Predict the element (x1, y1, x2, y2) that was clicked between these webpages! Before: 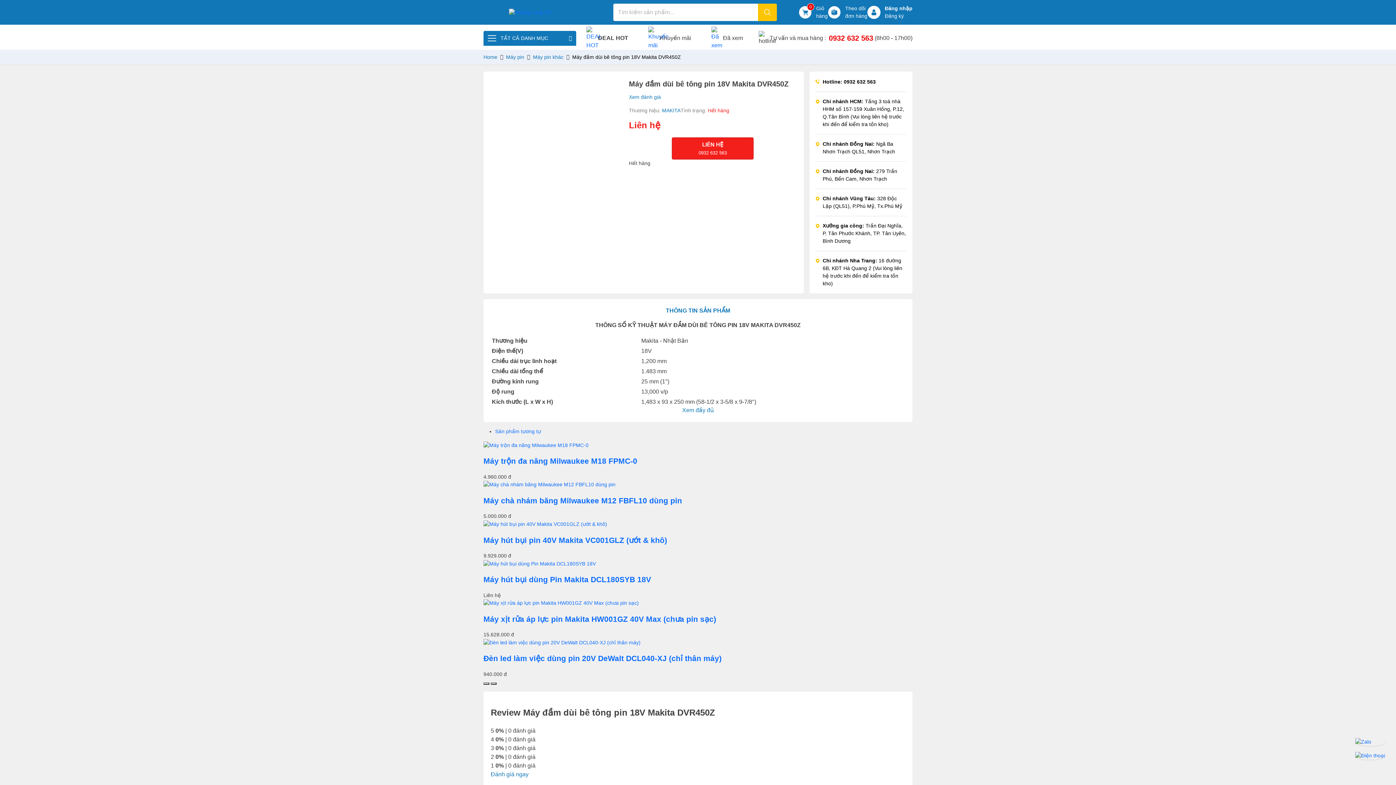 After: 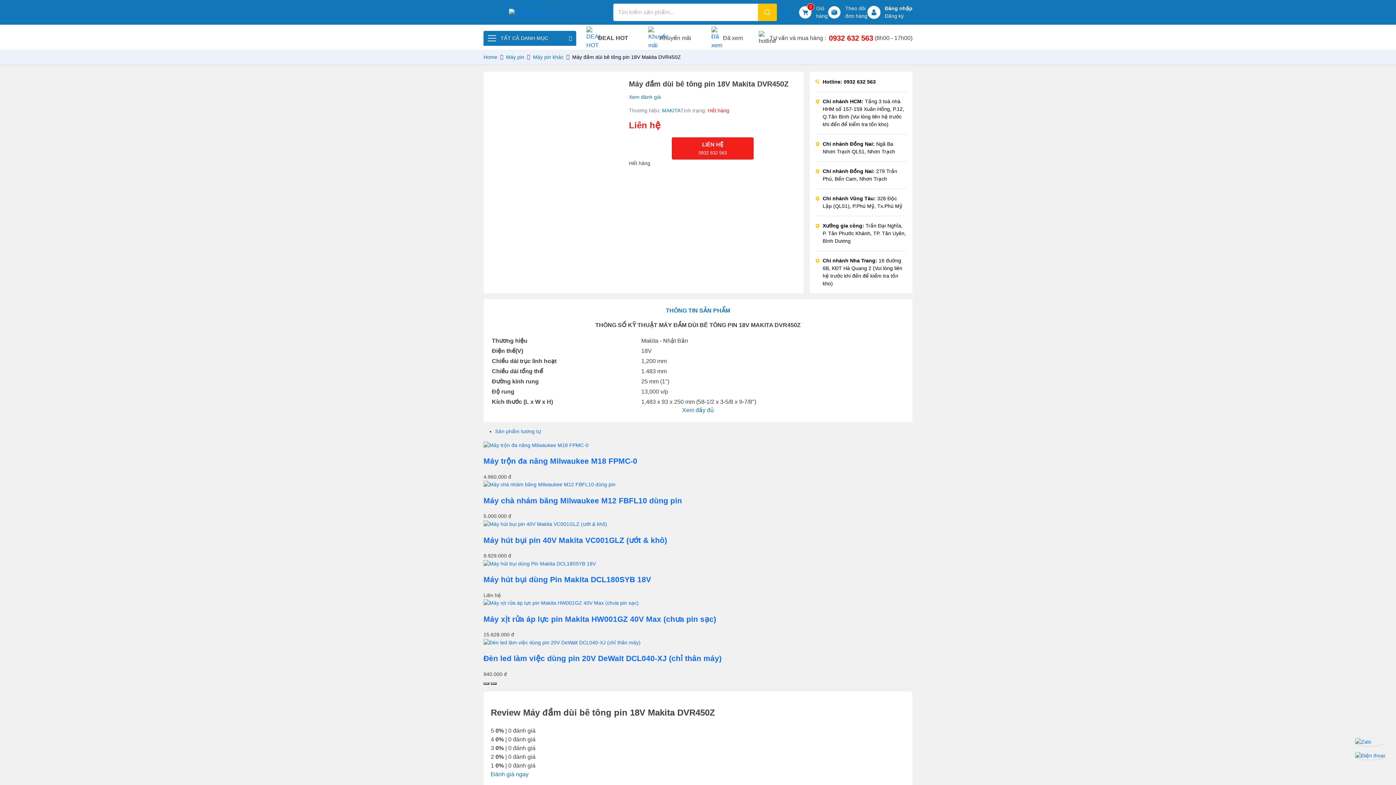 Action: bbox: (828, 4, 867, 20) label: Theo dõi
đơn hàng